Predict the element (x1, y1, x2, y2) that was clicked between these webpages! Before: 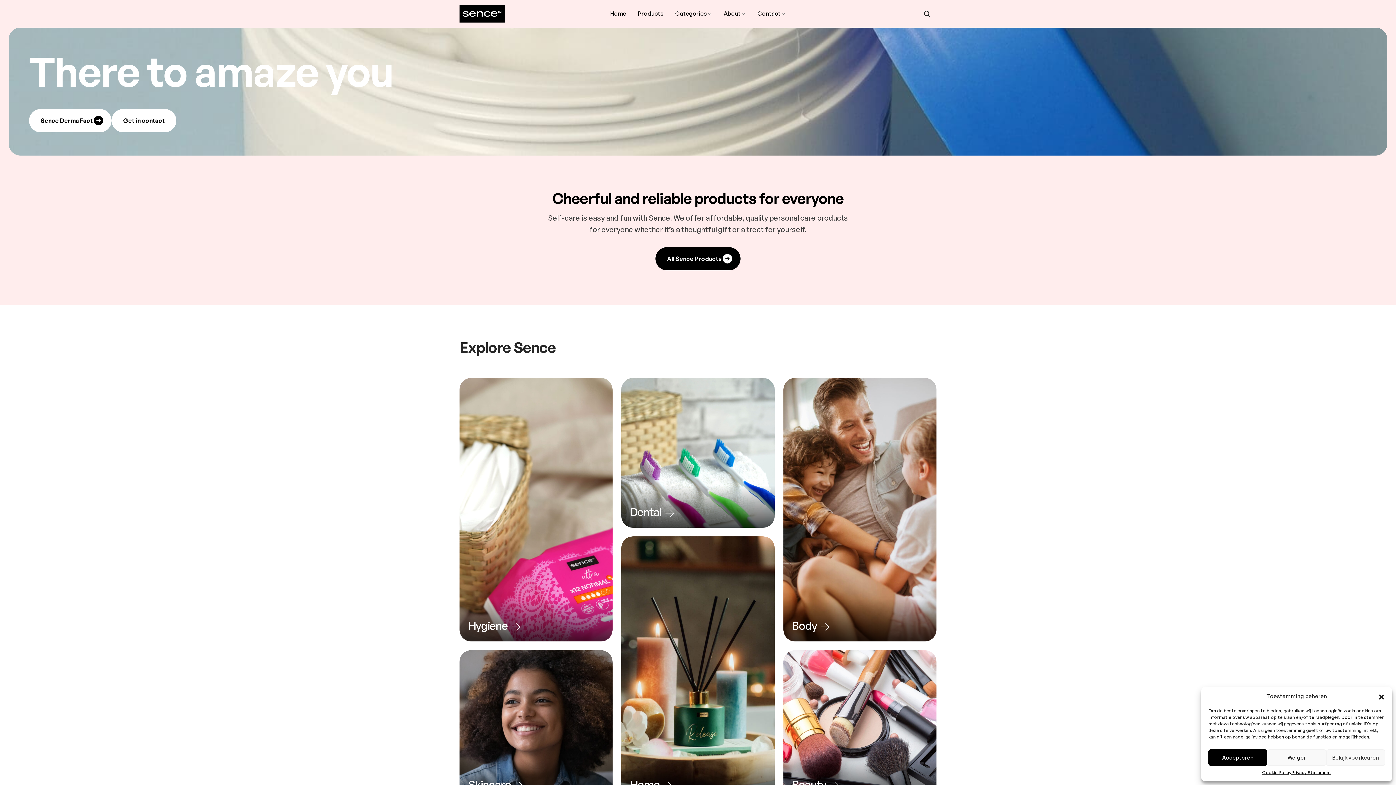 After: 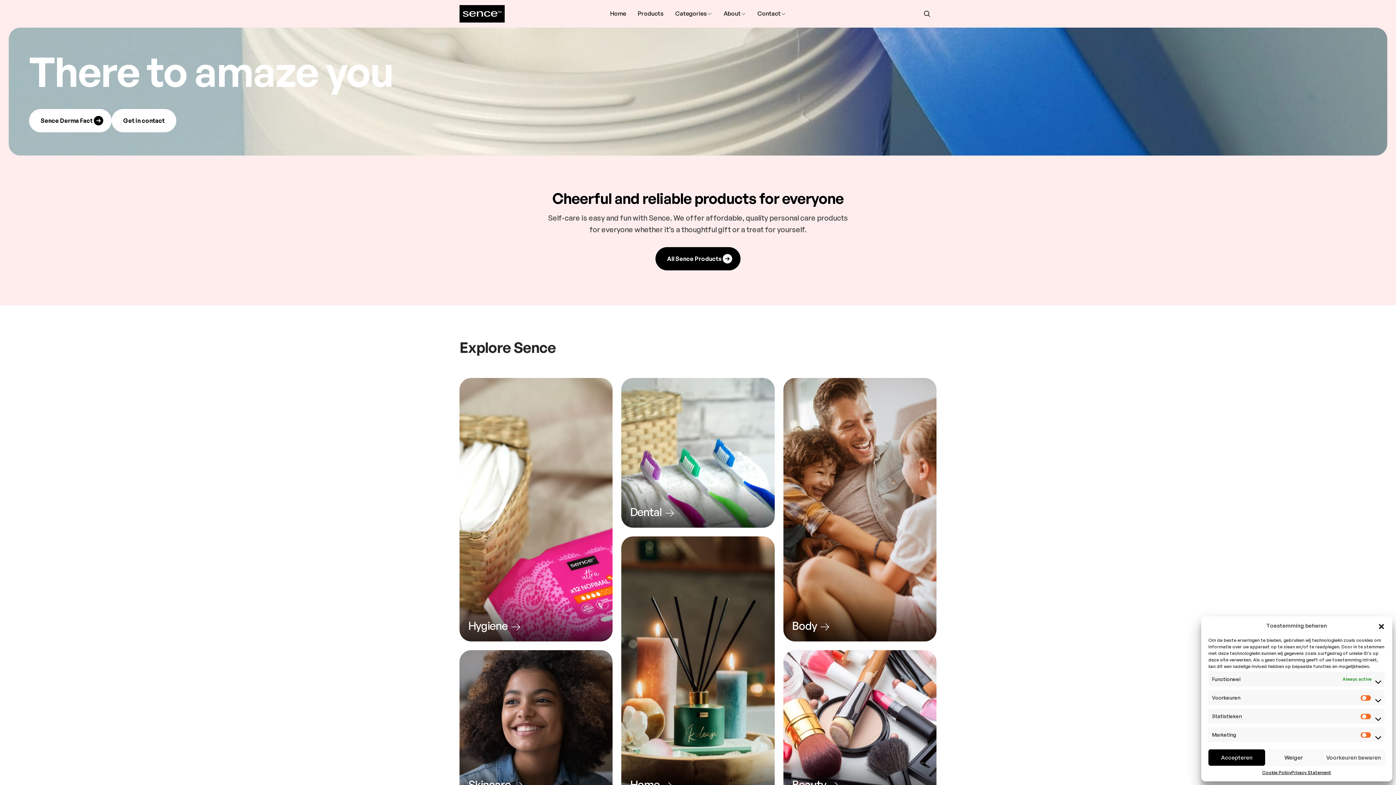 Action: bbox: (1326, 749, 1385, 766) label: Bekijk voorkeuren